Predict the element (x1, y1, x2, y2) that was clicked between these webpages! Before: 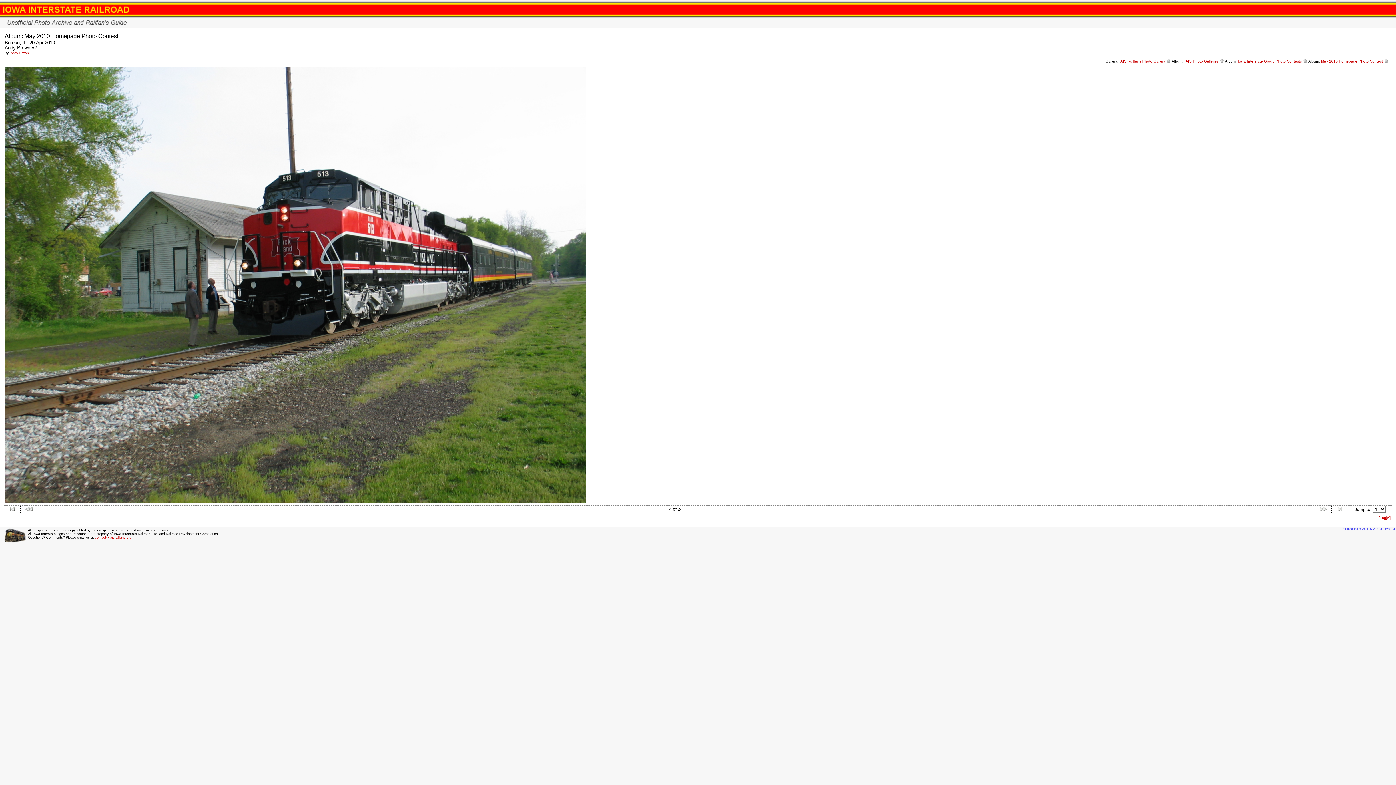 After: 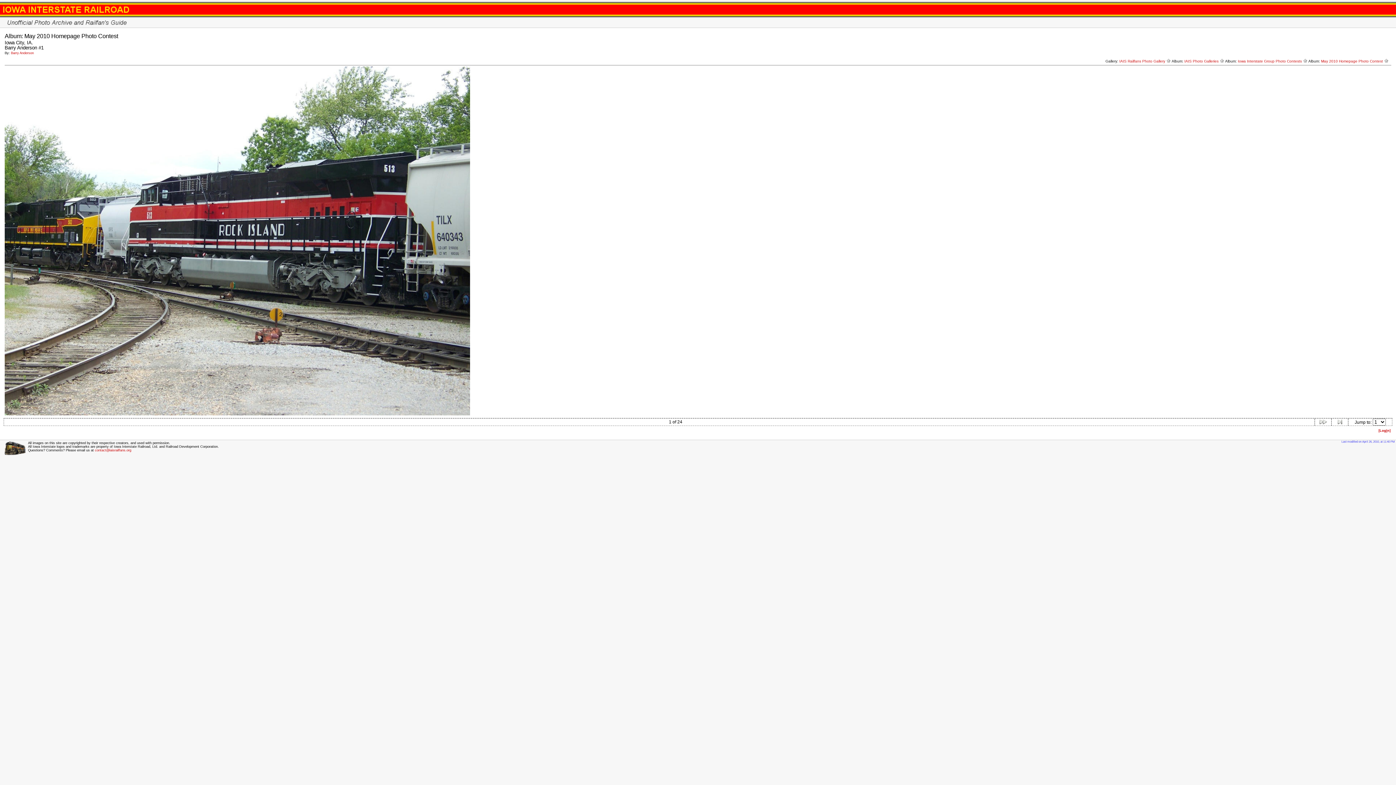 Action: bbox: (10, 507, 14, 512)